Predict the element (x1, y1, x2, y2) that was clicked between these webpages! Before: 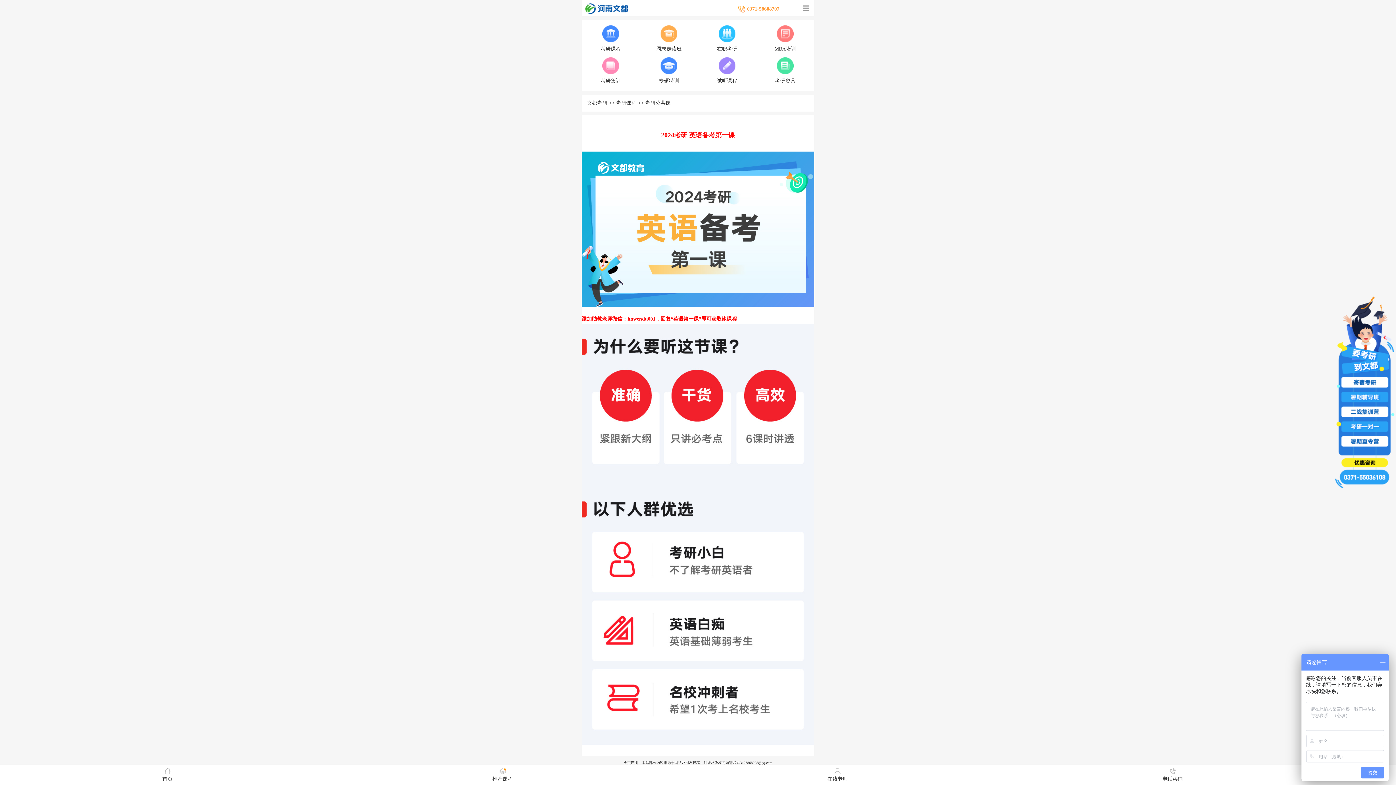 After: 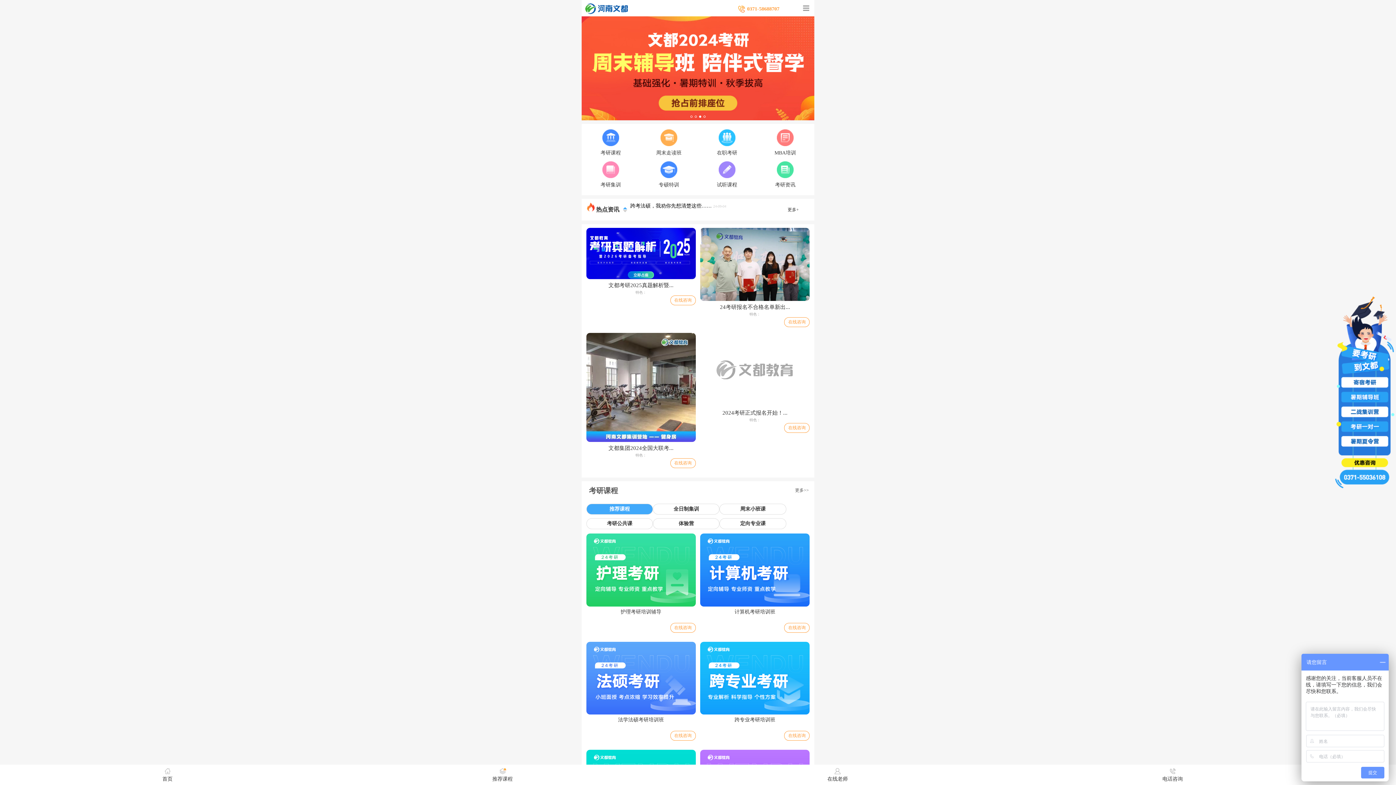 Action: bbox: (584, 12, 630, 16)